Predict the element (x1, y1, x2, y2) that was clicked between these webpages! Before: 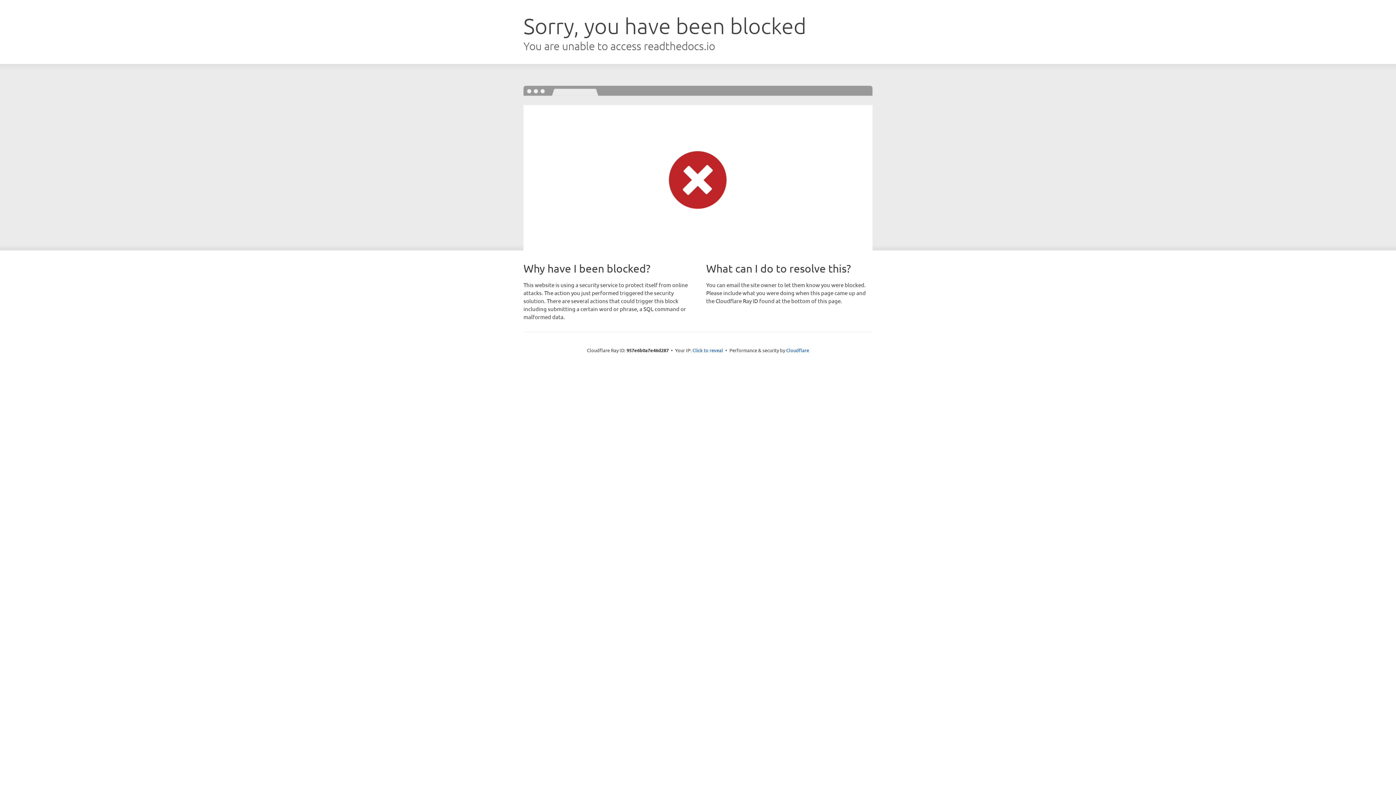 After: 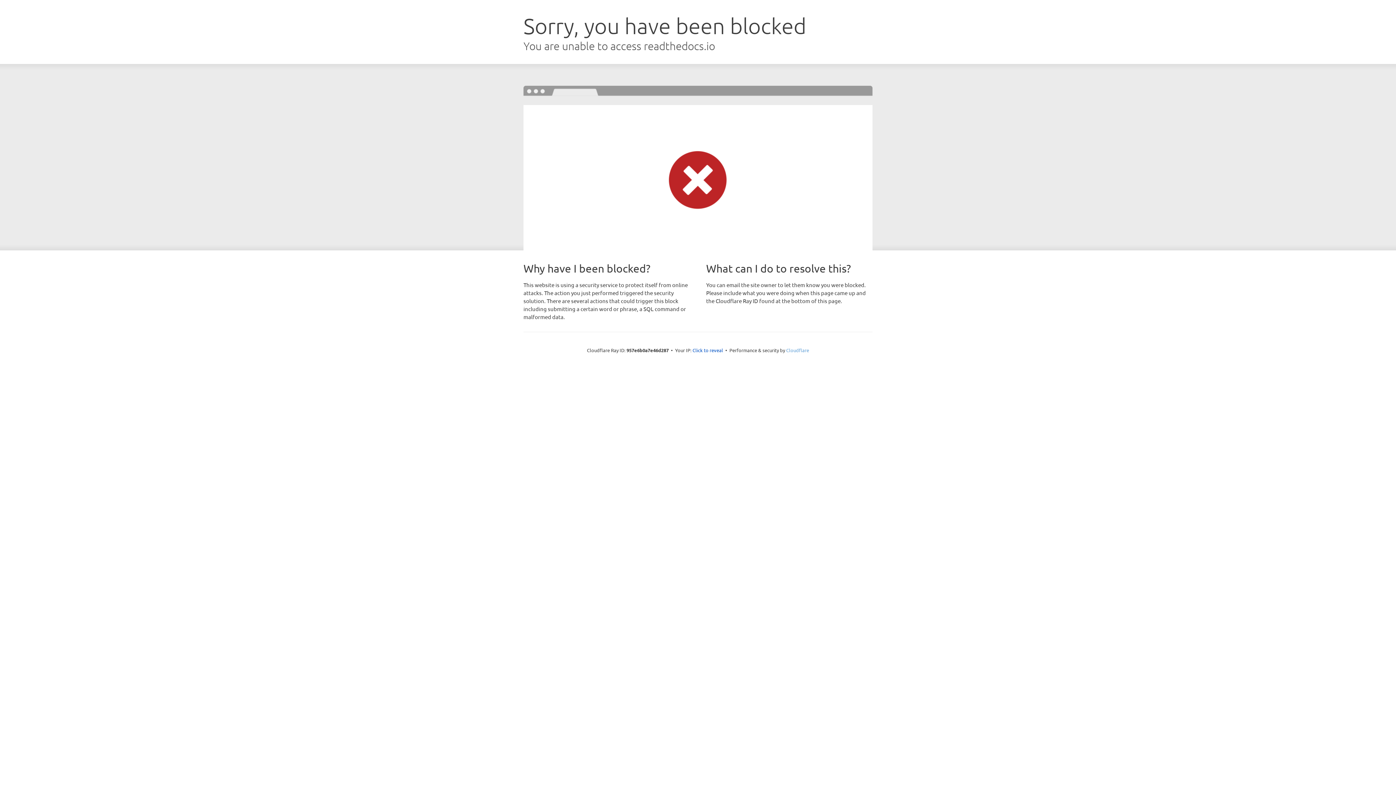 Action: bbox: (786, 347, 809, 353) label: Cloudflare